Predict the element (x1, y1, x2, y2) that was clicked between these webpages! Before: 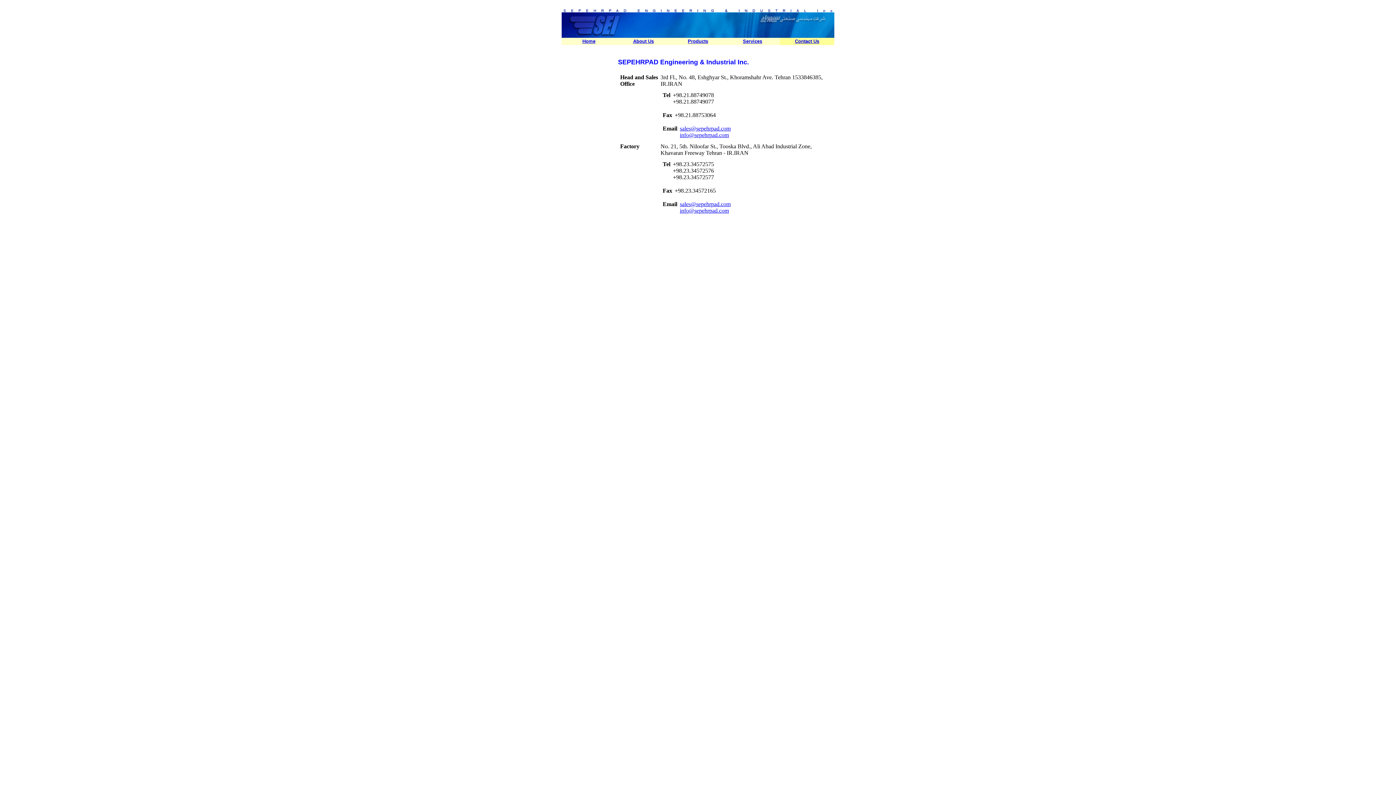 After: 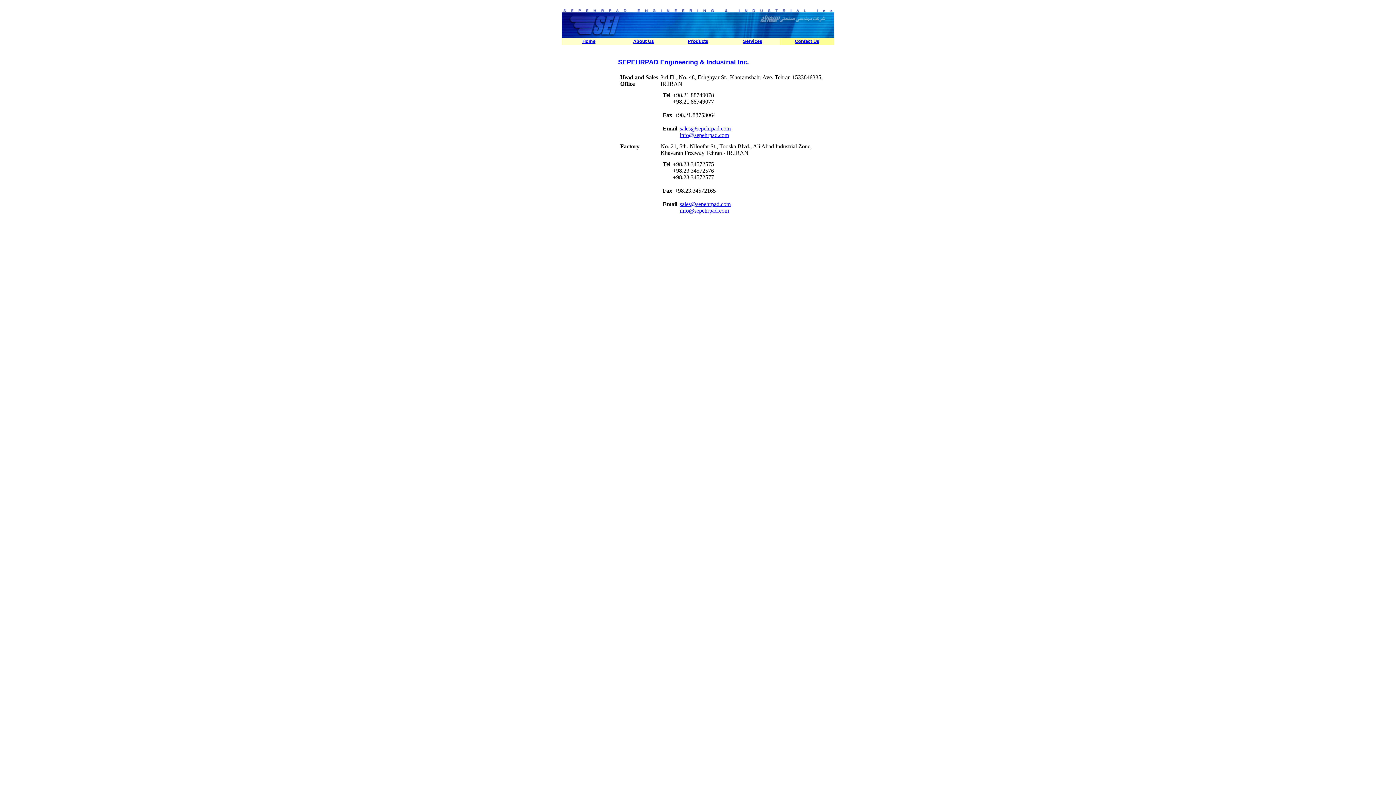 Action: label: sales@sepehrpad.com bbox: (680, 201, 730, 207)